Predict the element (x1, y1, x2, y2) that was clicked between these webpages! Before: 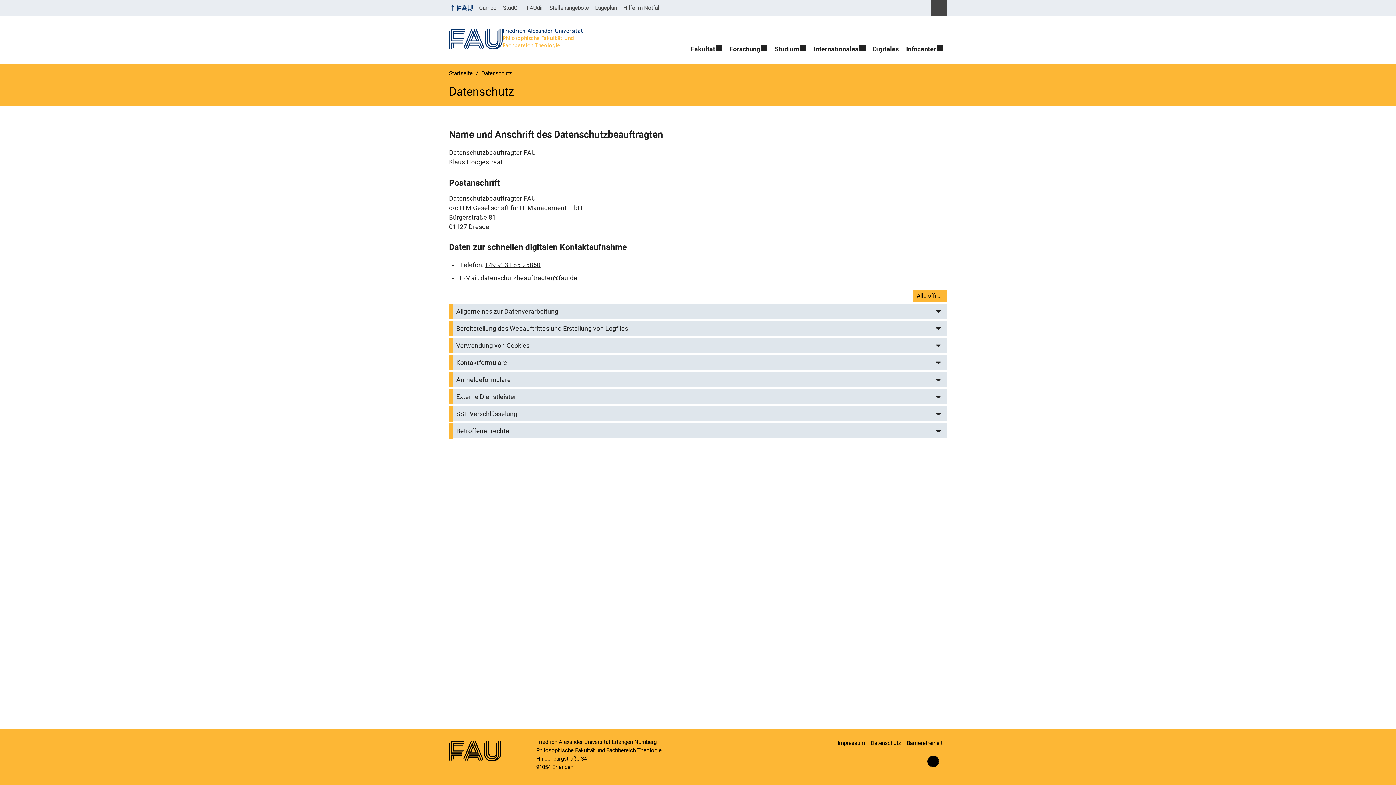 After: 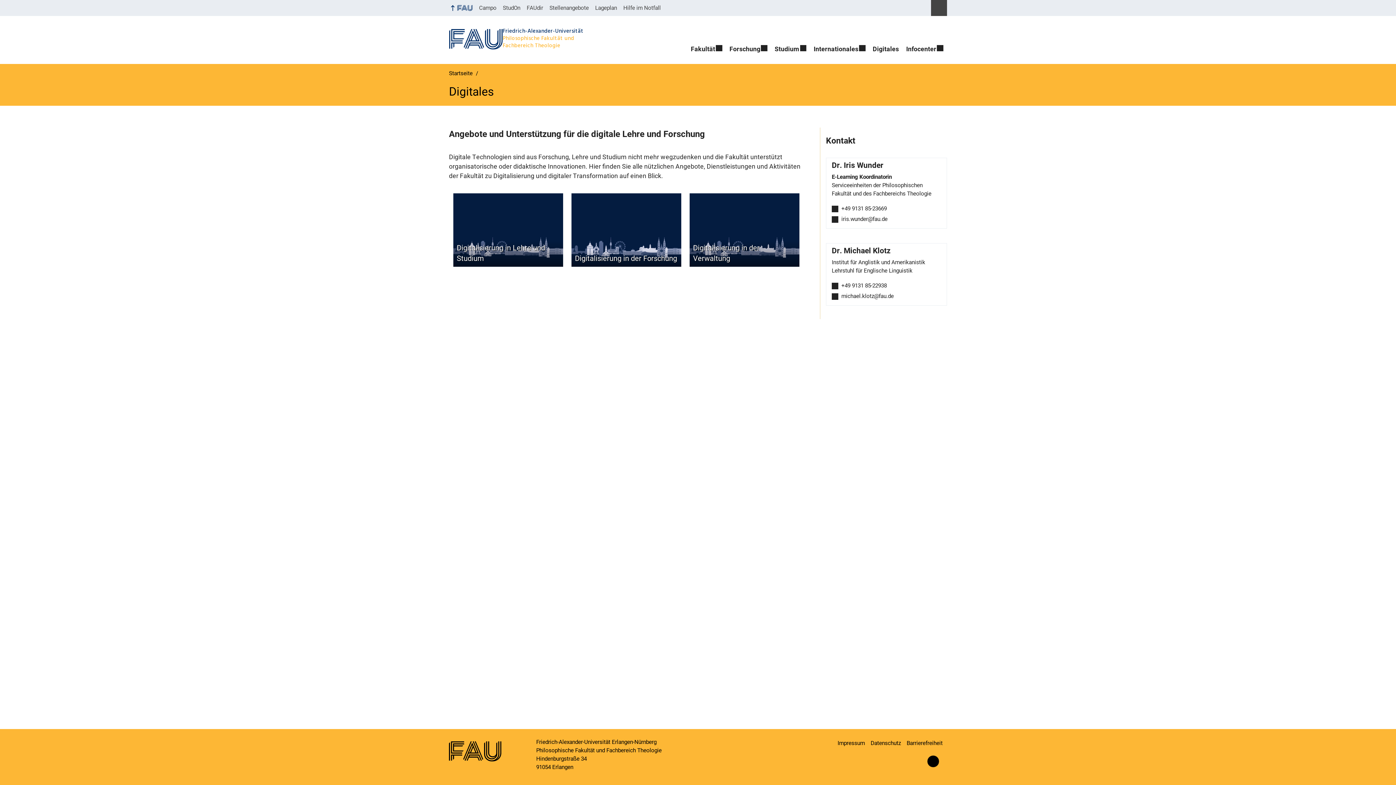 Action: bbox: (869, 40, 902, 57) label: Digitales